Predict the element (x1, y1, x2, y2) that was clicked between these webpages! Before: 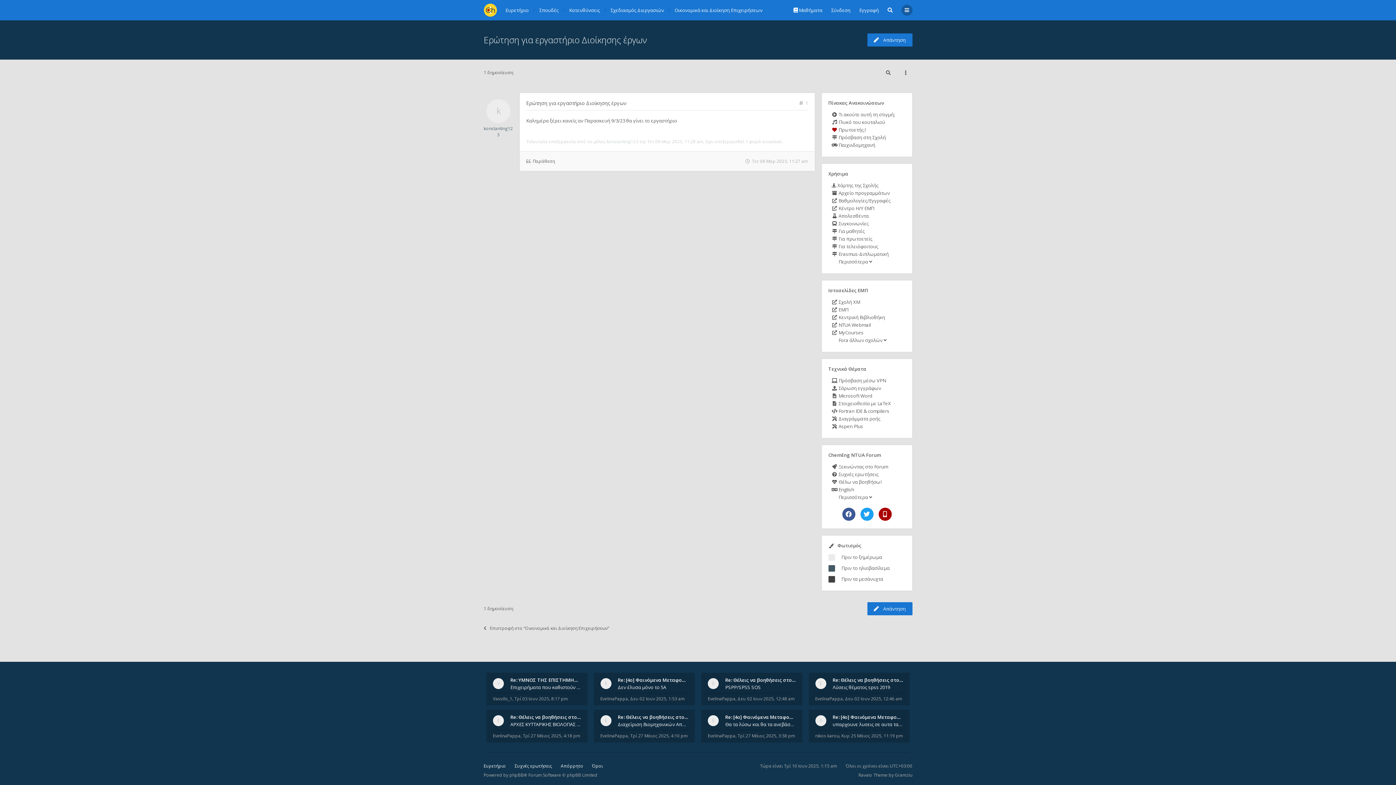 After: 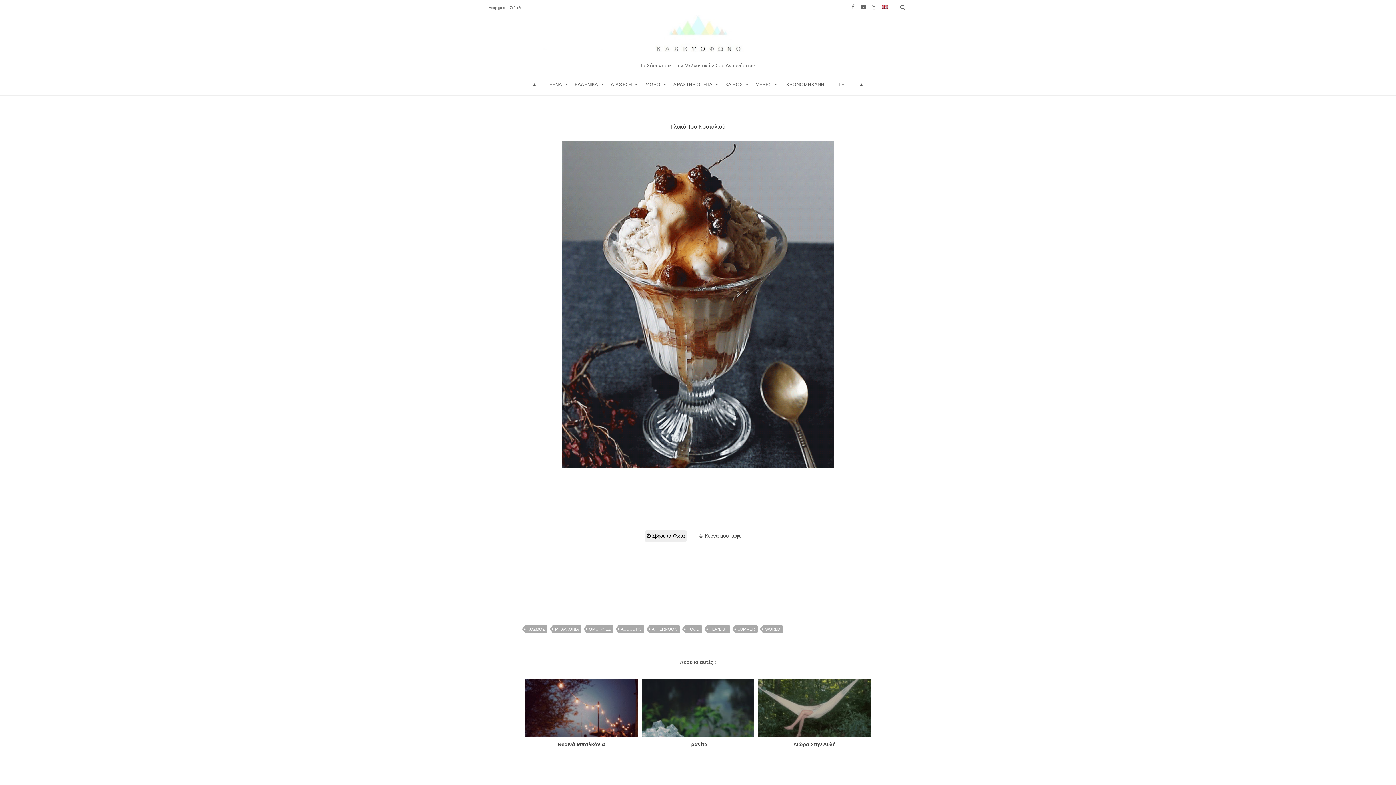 Action: bbox: (831, 118, 885, 125) label:  Γλυκό του κουταλιού